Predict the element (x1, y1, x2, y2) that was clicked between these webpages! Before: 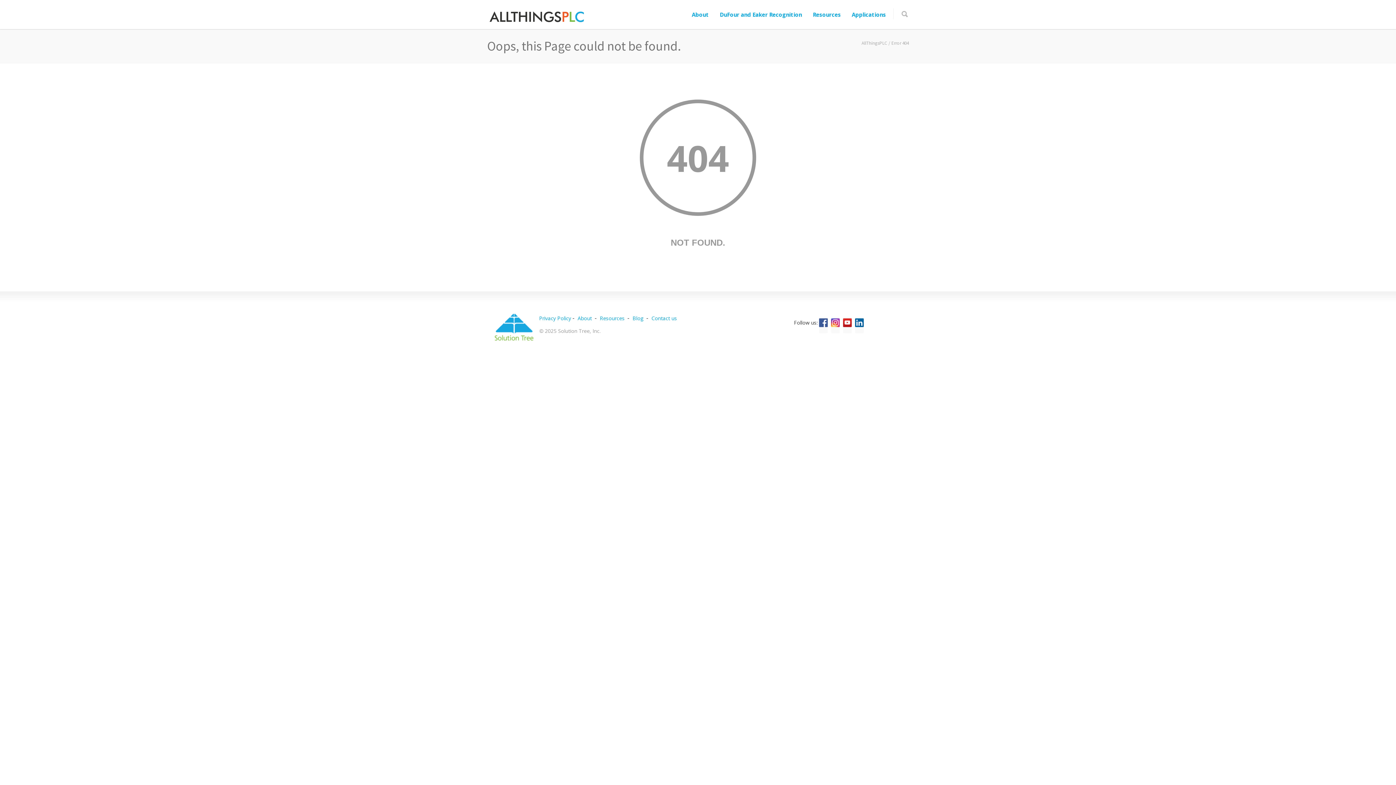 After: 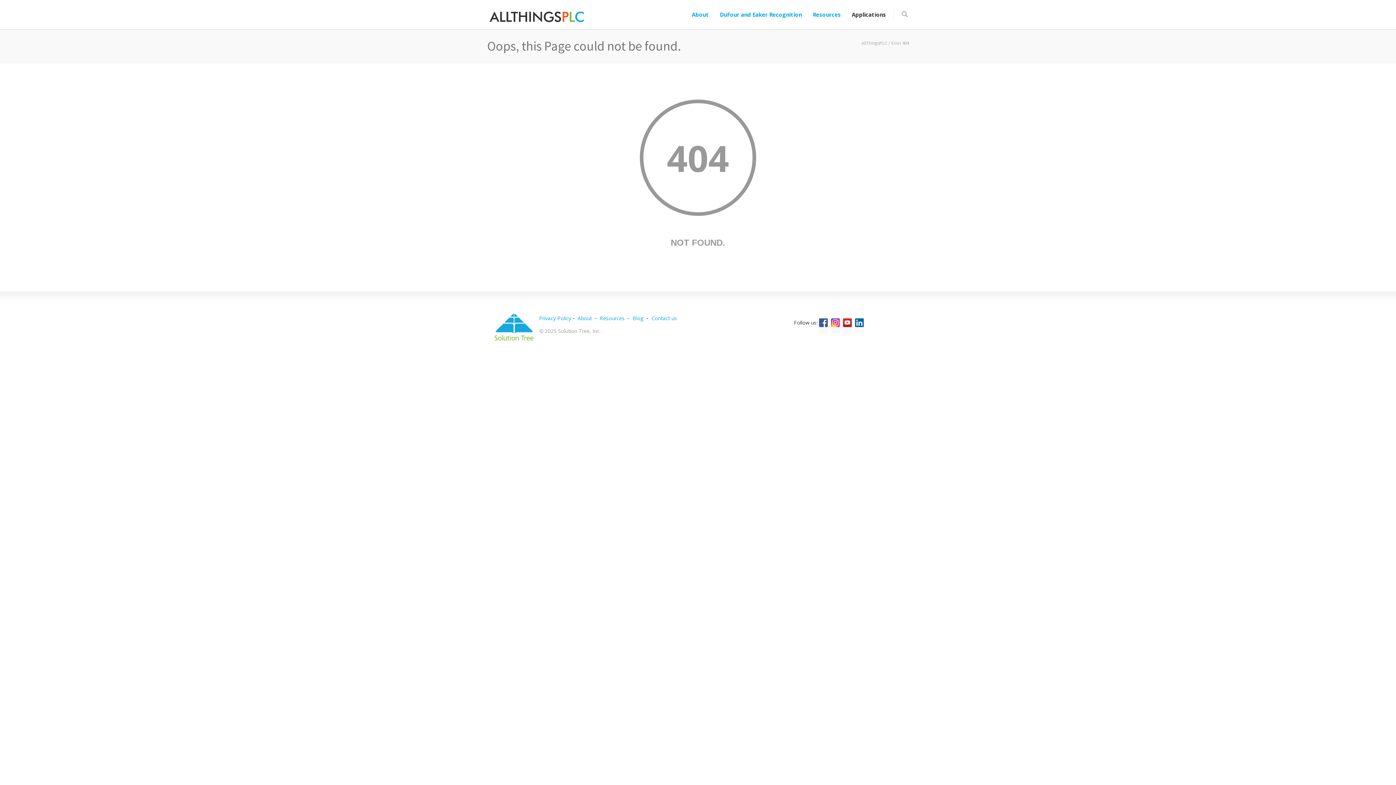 Action: label: Applications bbox: (846, 10, 891, 18)